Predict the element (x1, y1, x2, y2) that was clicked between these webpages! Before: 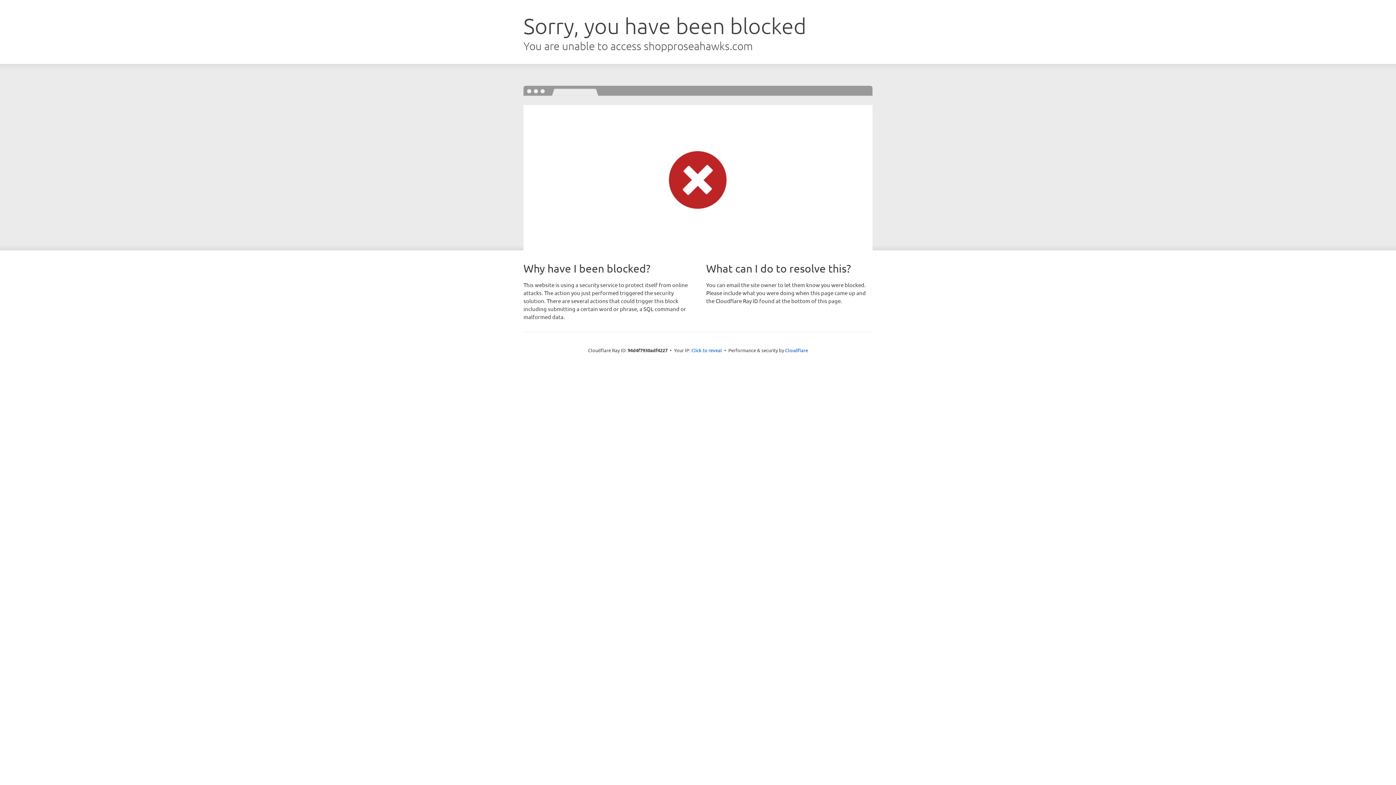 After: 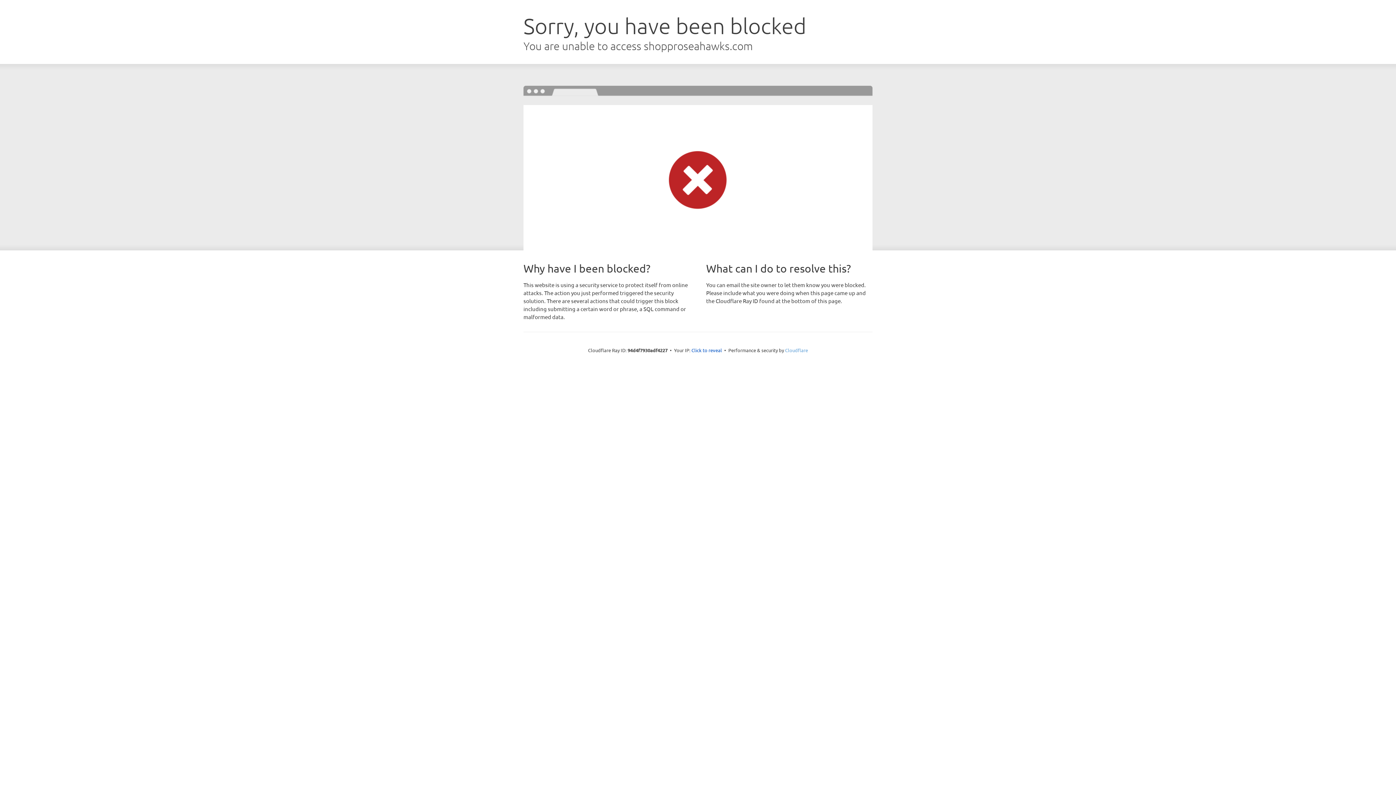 Action: label: Cloudflare bbox: (785, 347, 808, 353)